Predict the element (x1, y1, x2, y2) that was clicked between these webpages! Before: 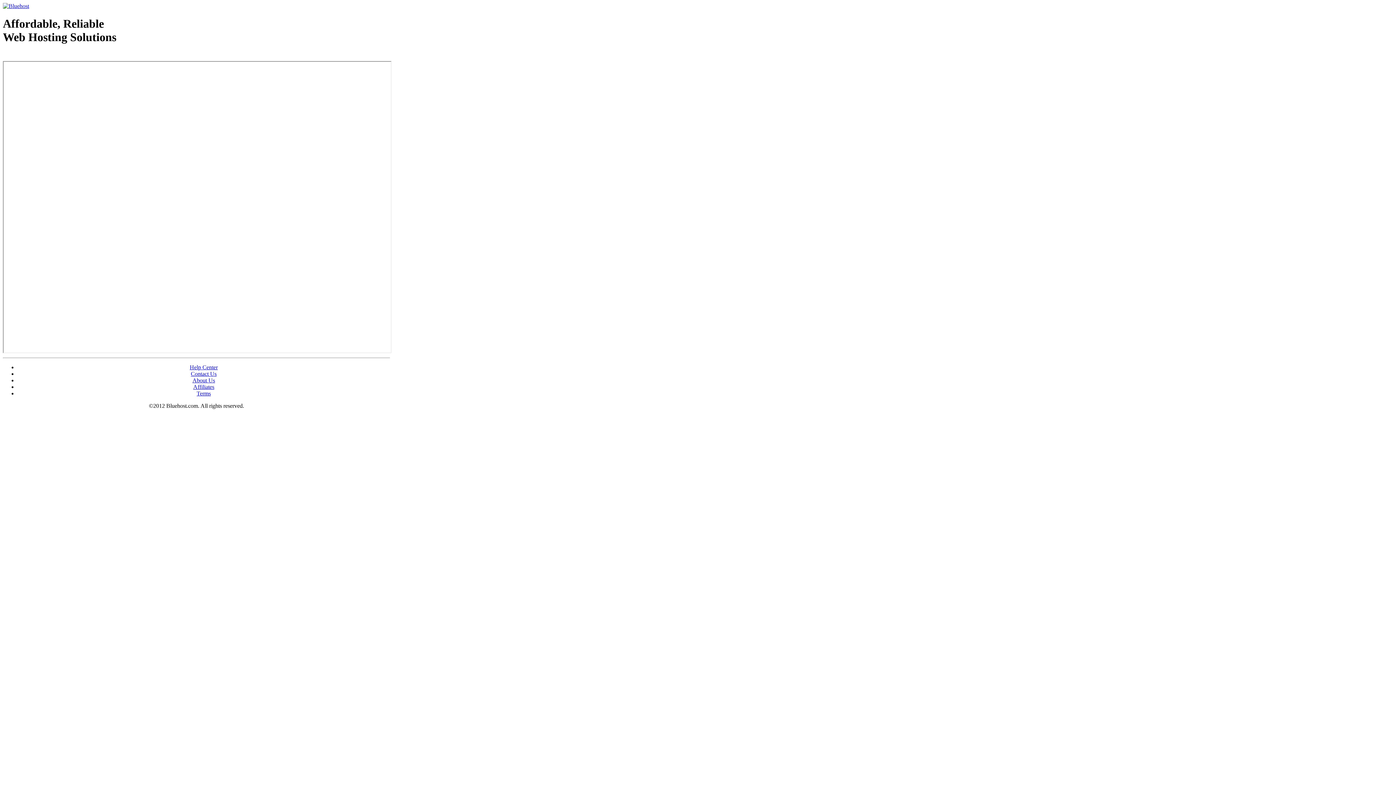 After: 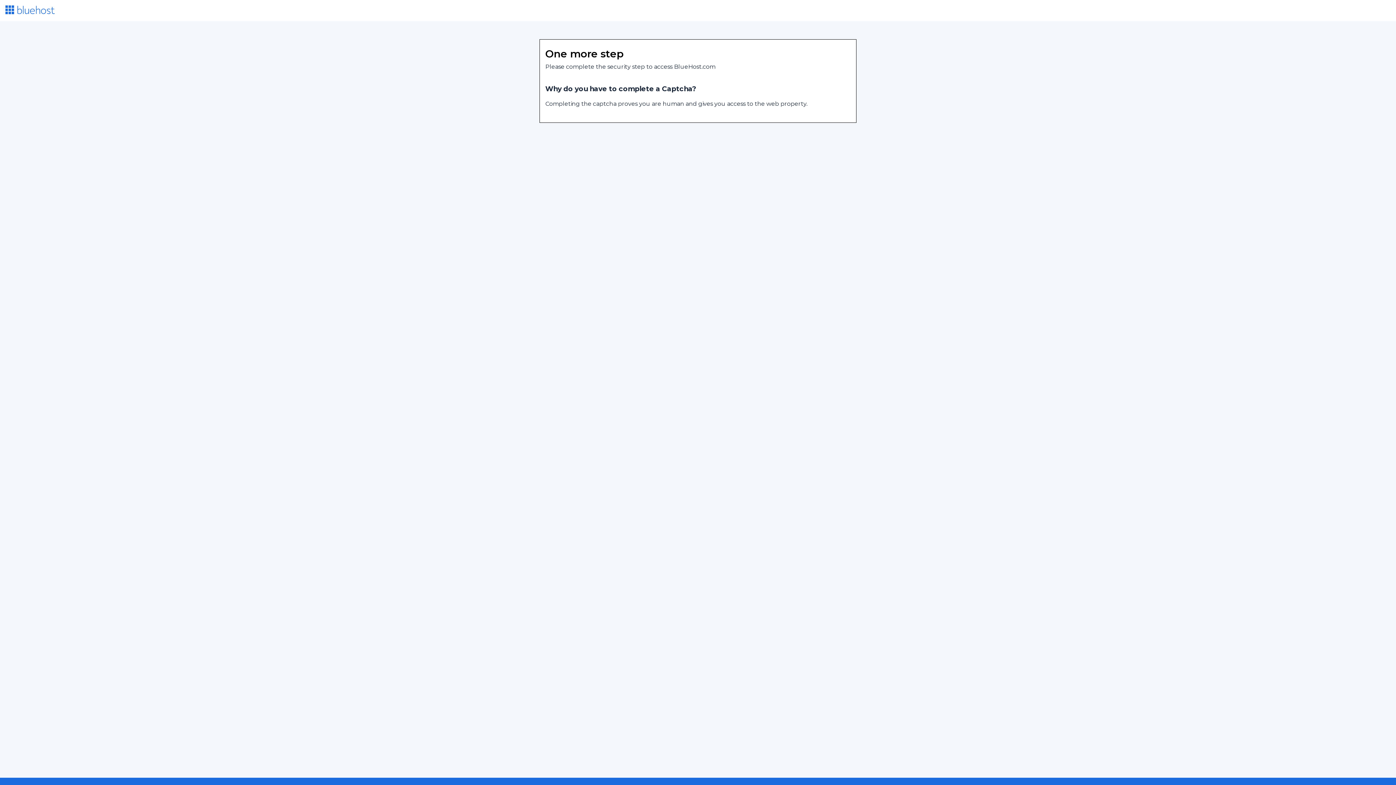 Action: label: Web Hosting - courtesy of www.bluehost.com bbox: (2, 53, 87, 58)